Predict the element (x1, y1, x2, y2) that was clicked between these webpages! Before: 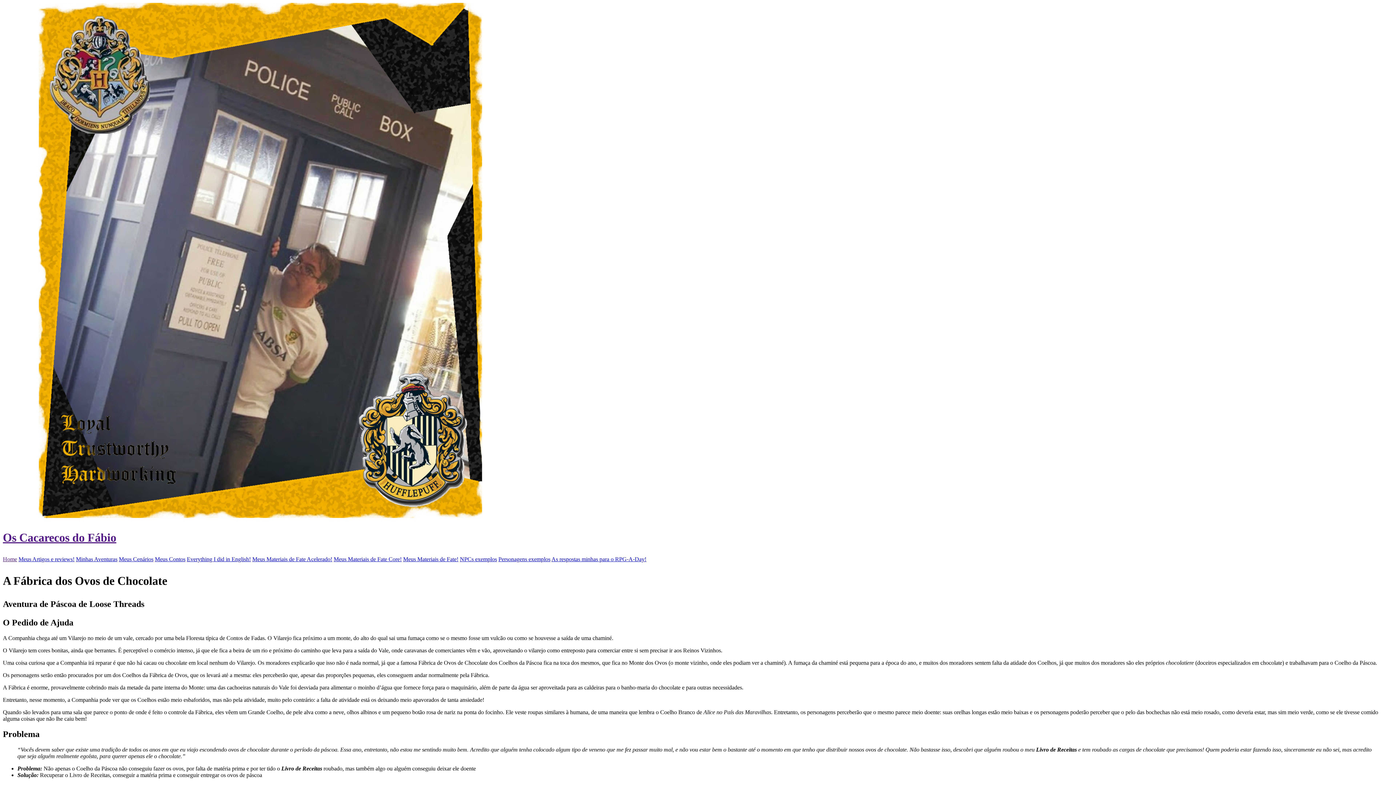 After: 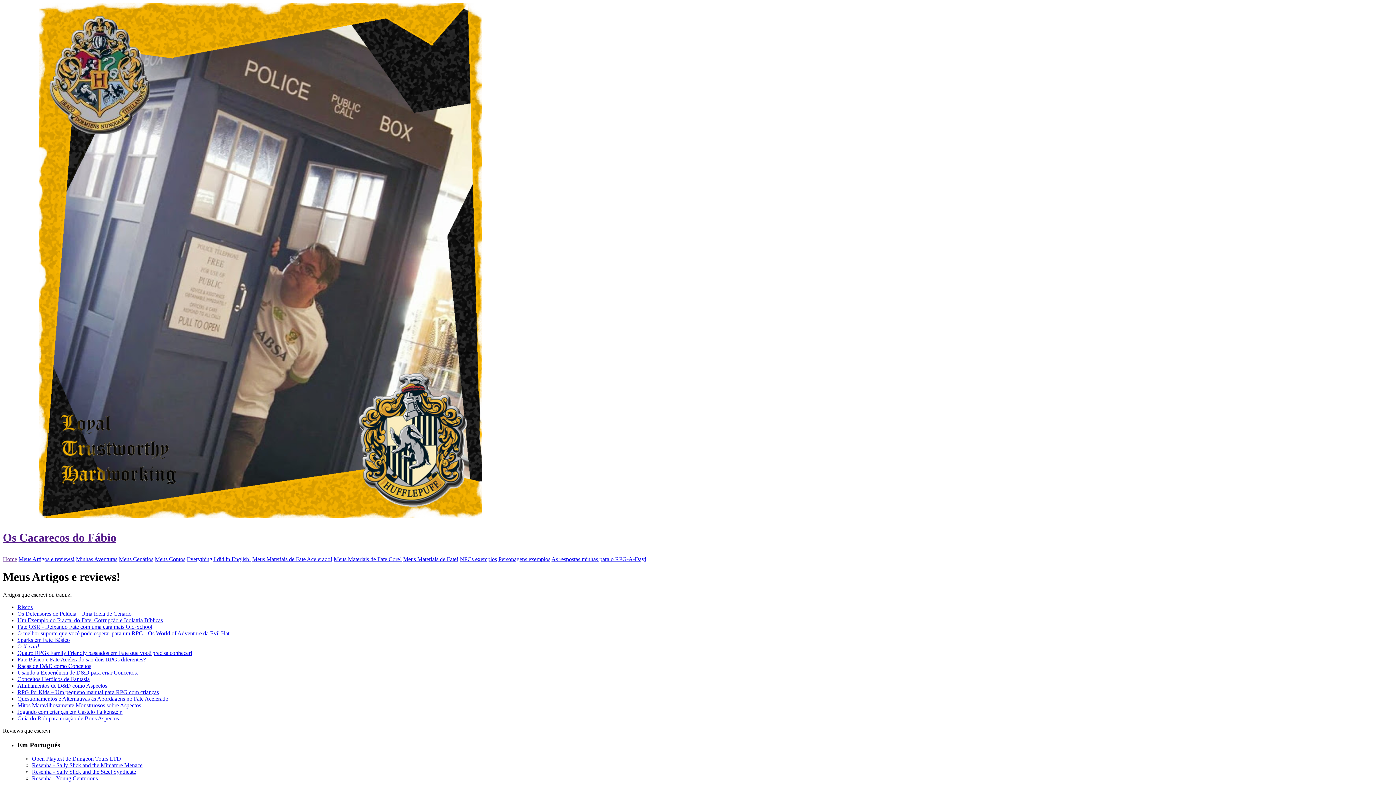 Action: label: Meus Artigos e reviews! bbox: (18, 556, 74, 562)